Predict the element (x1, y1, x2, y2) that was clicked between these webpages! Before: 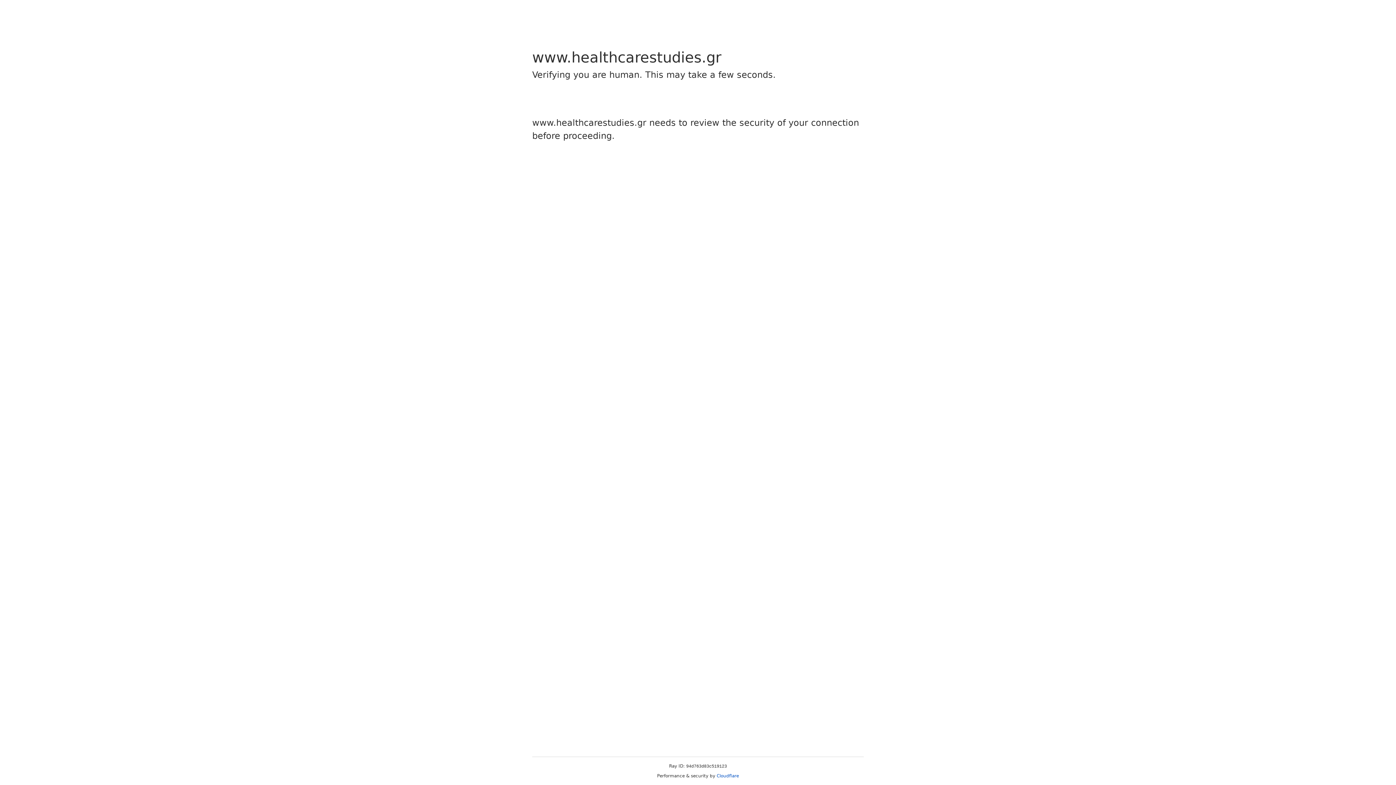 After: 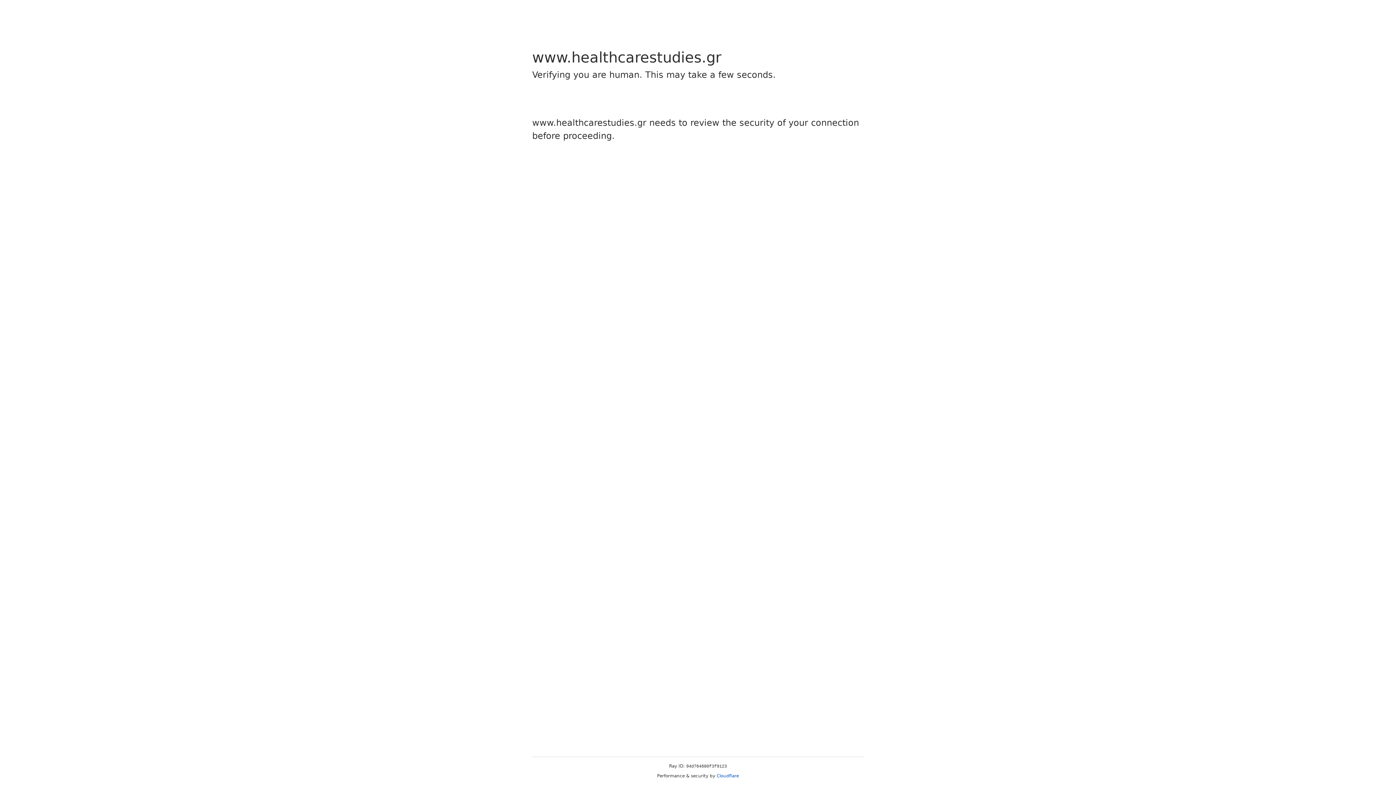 Action: bbox: (716, 773, 739, 778) label: Cloudflare